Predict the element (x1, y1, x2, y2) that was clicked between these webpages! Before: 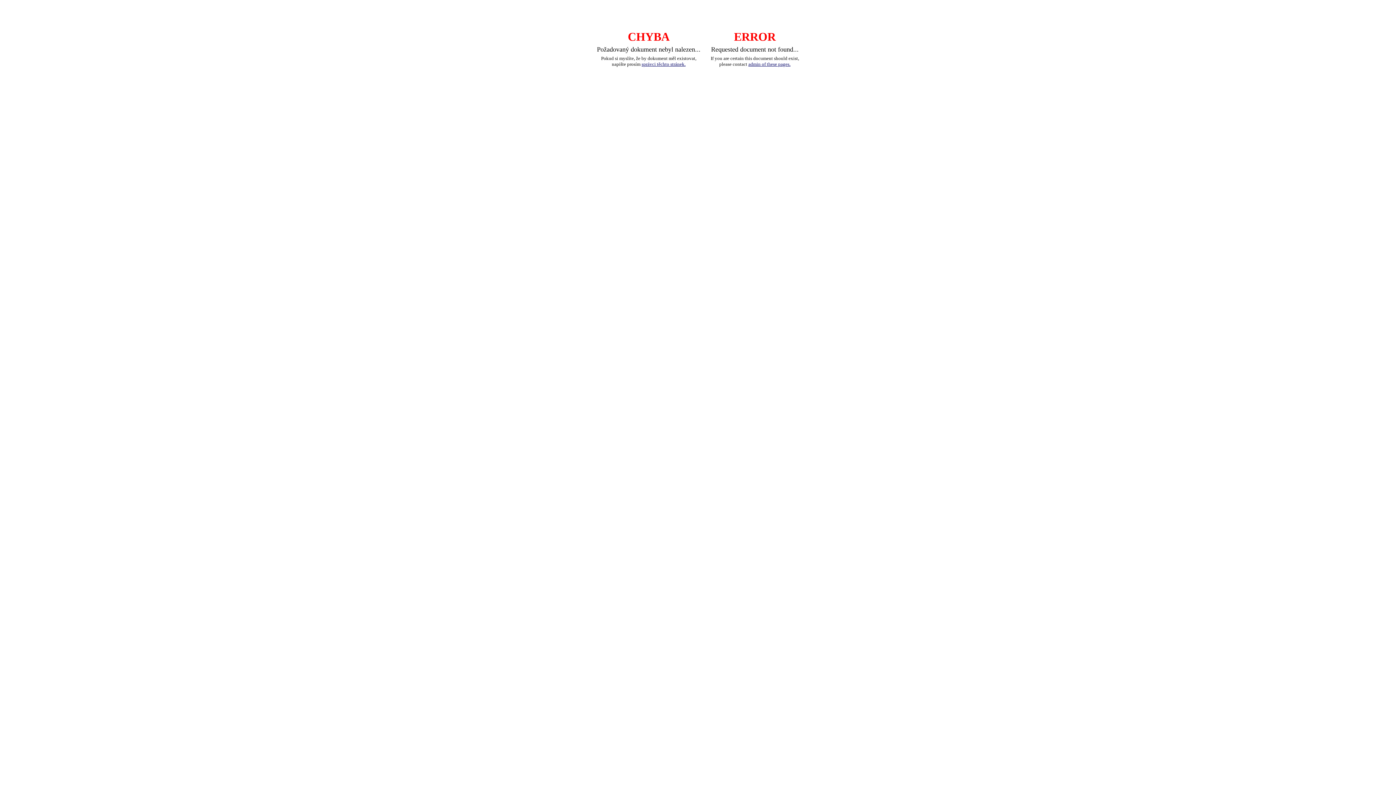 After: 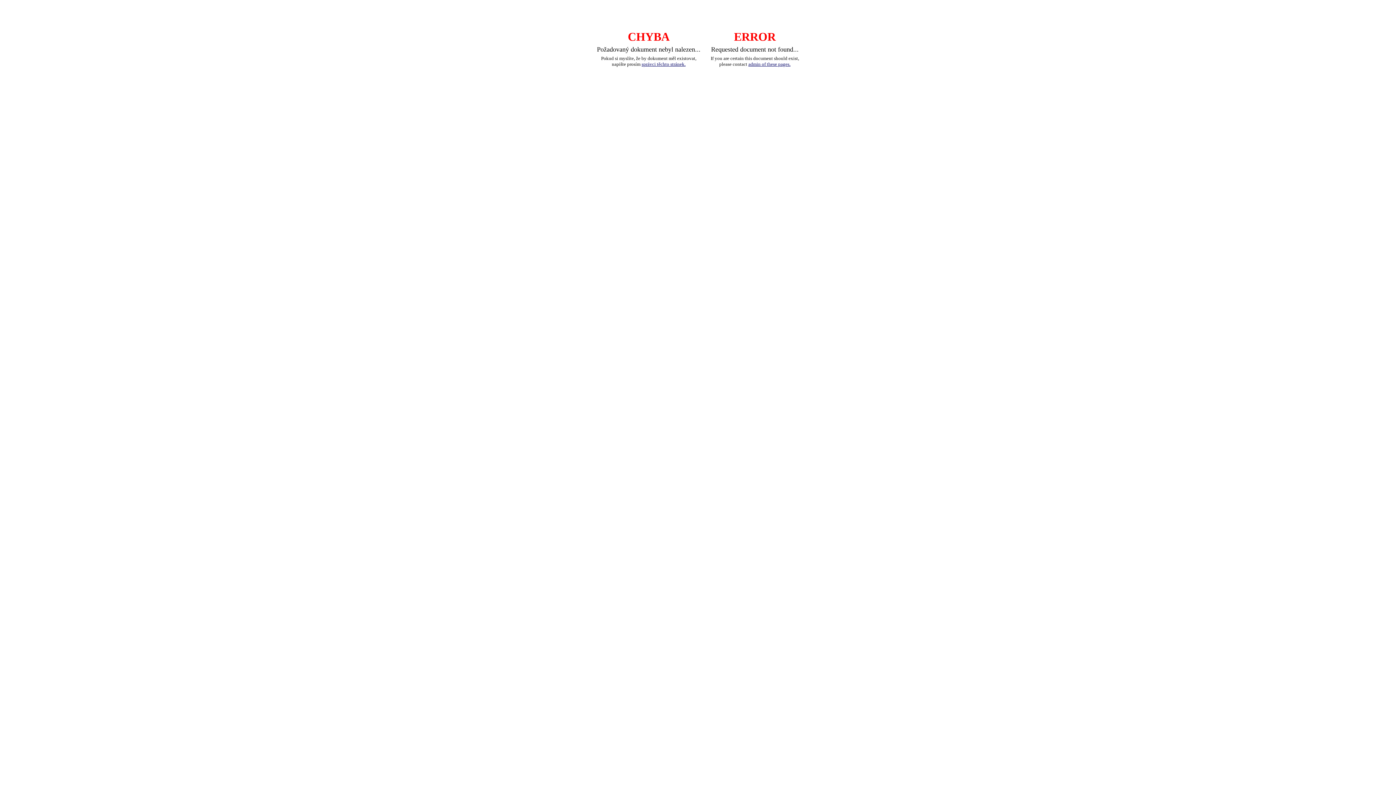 Action: bbox: (641, 61, 685, 66) label: správci těchto stránek.